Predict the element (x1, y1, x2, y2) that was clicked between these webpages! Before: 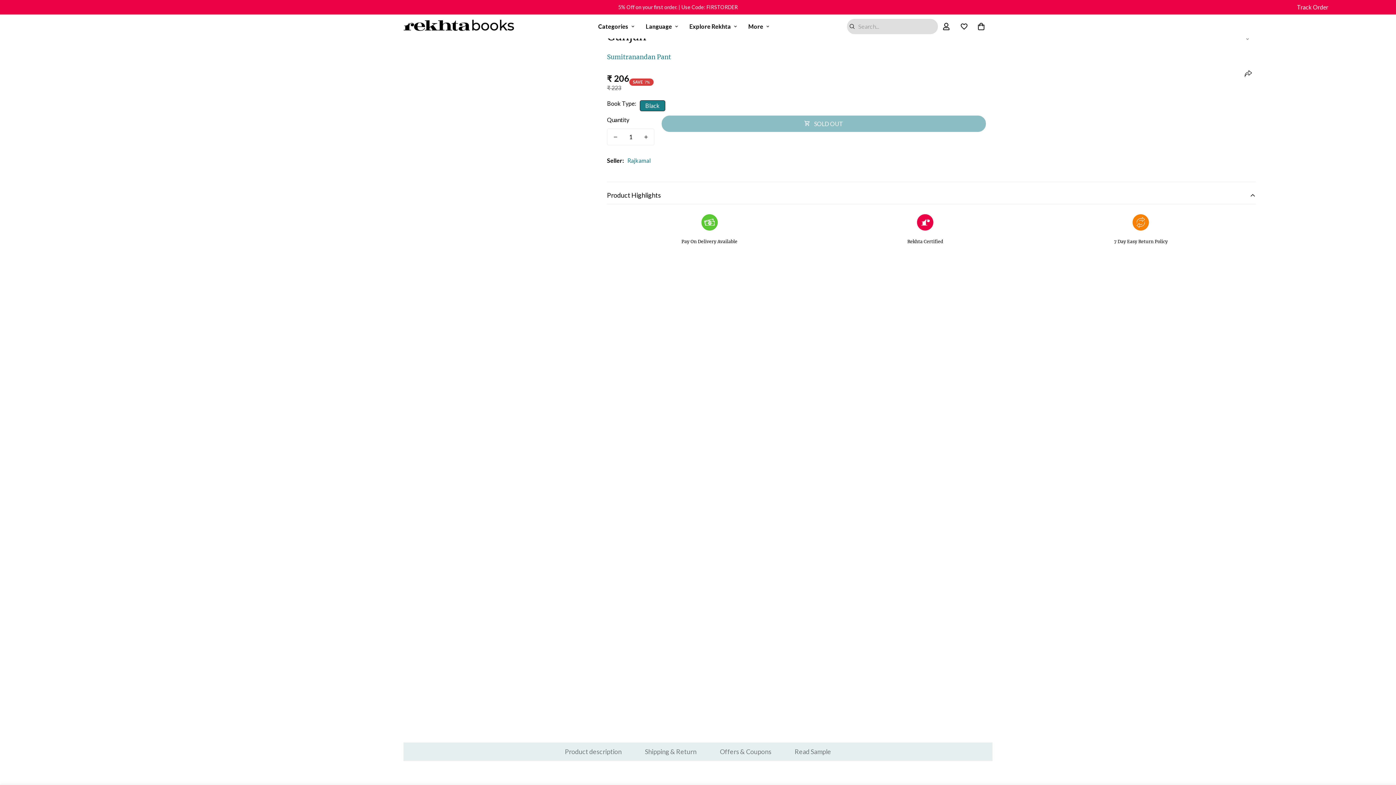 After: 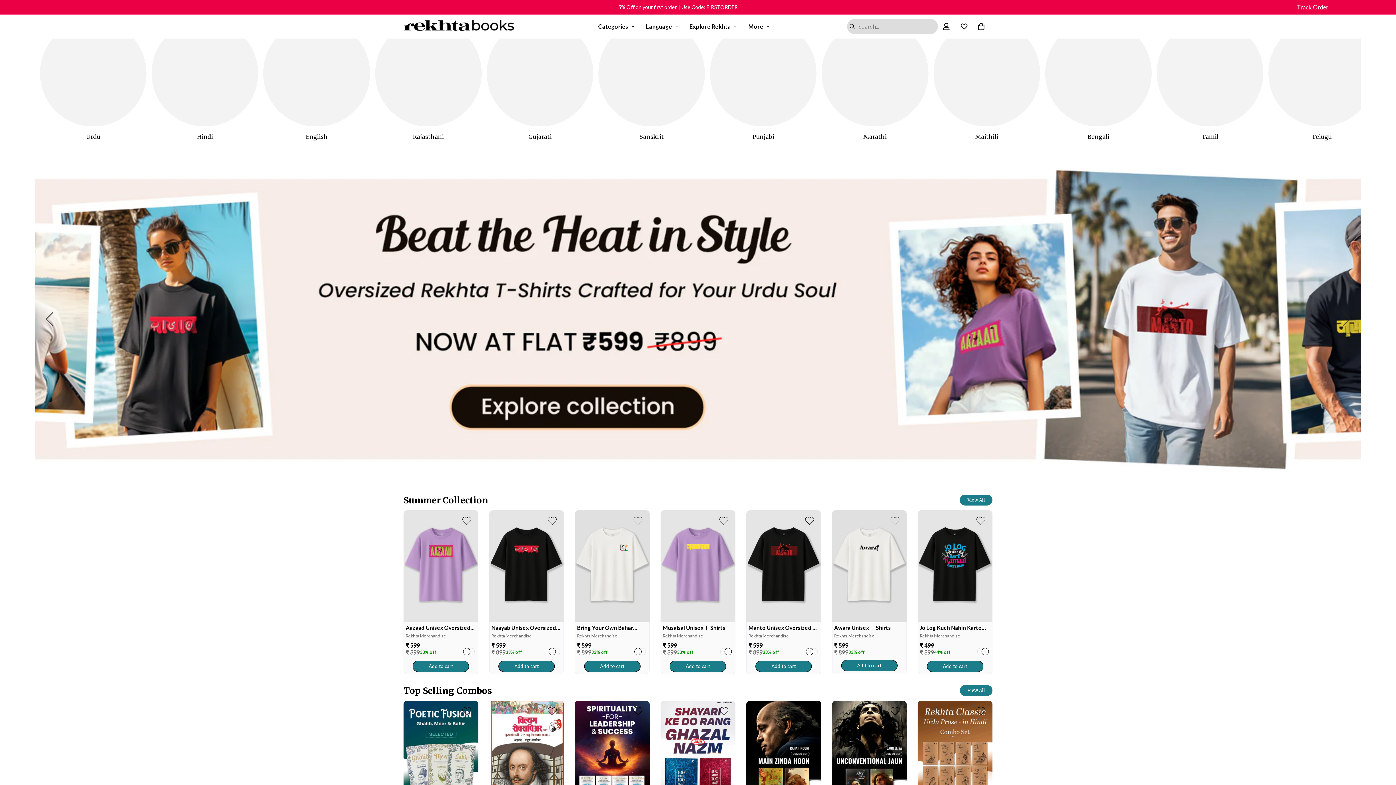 Action: bbox: (403, 14, 514, 38)